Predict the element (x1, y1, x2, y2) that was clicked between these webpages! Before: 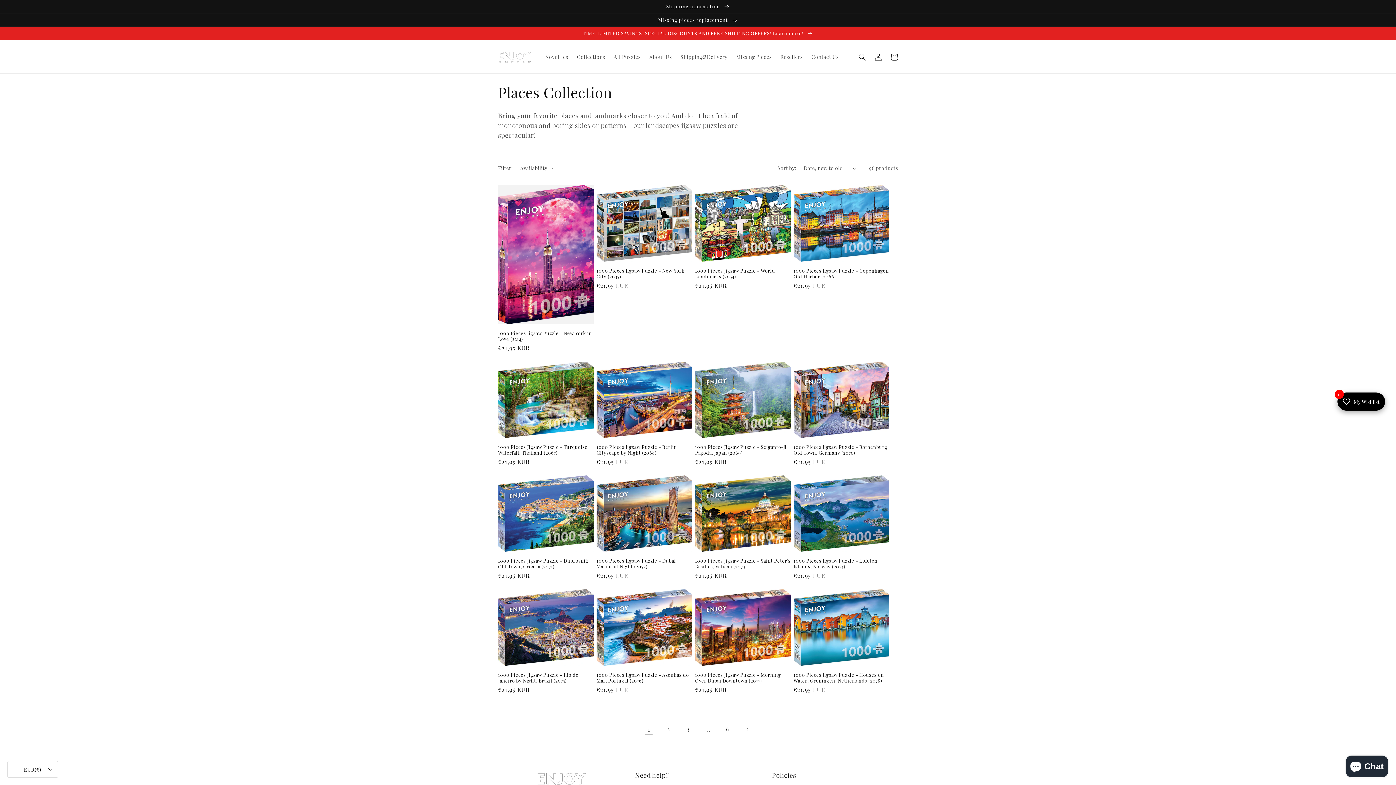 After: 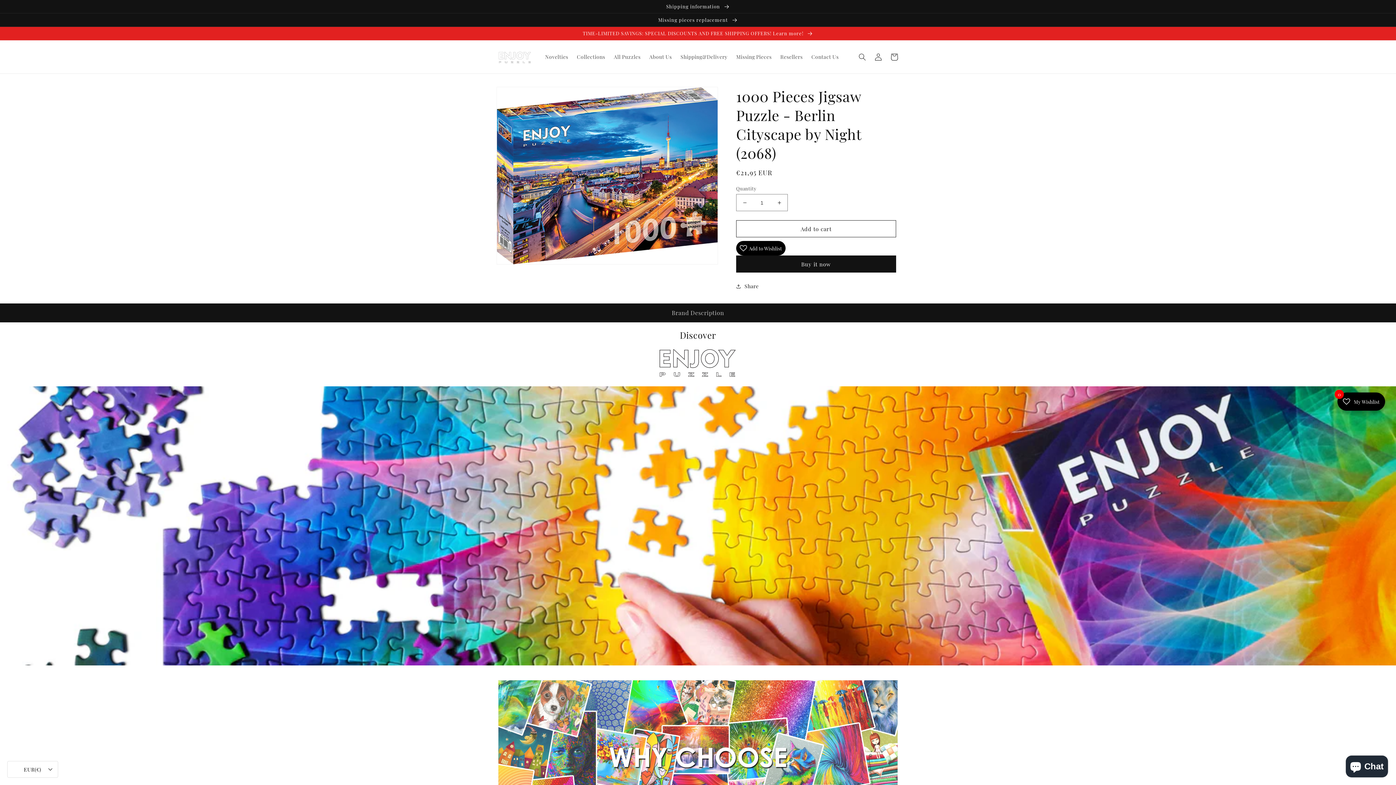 Action: bbox: (596, 444, 692, 456) label: 1000 Pieces Jigsaw Puzzle - Berlin Cityscape by Night (2068)